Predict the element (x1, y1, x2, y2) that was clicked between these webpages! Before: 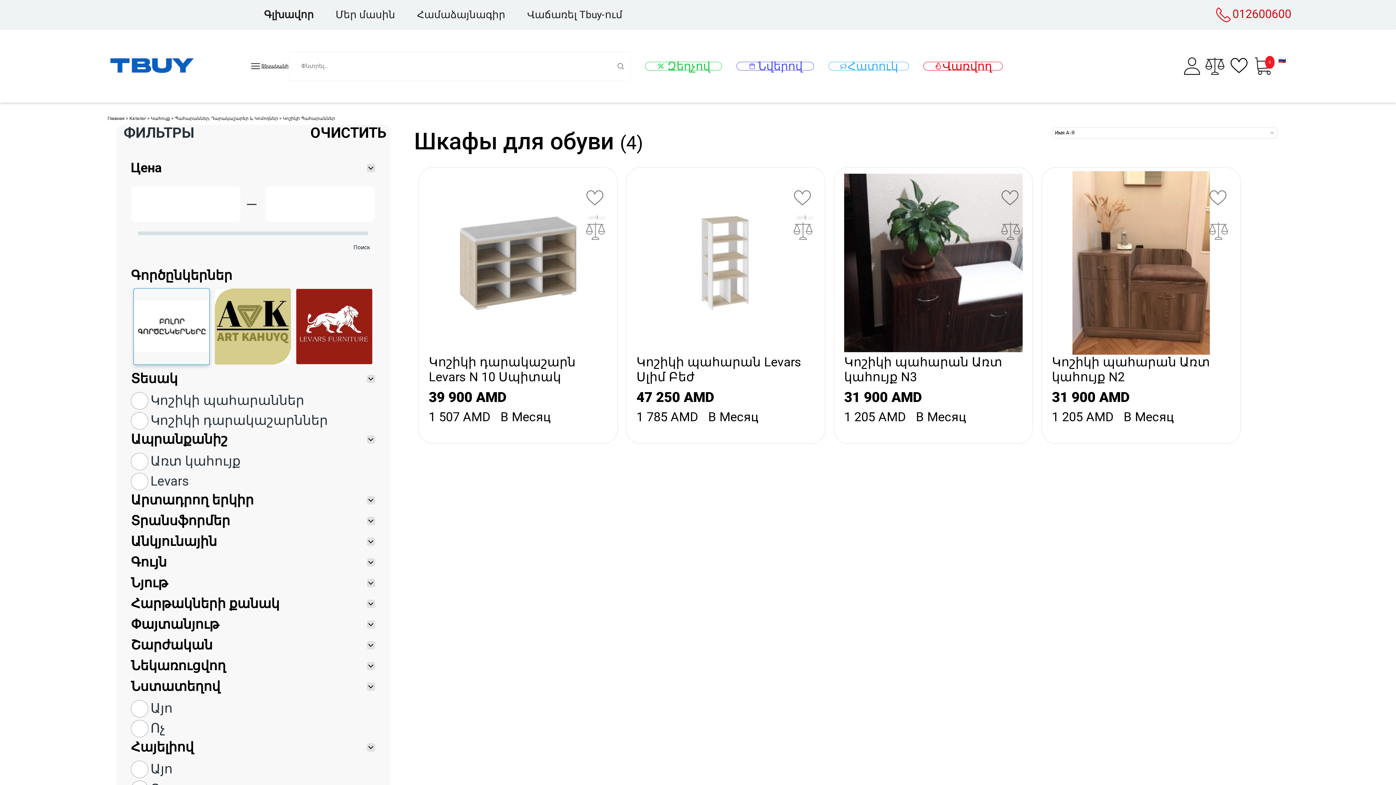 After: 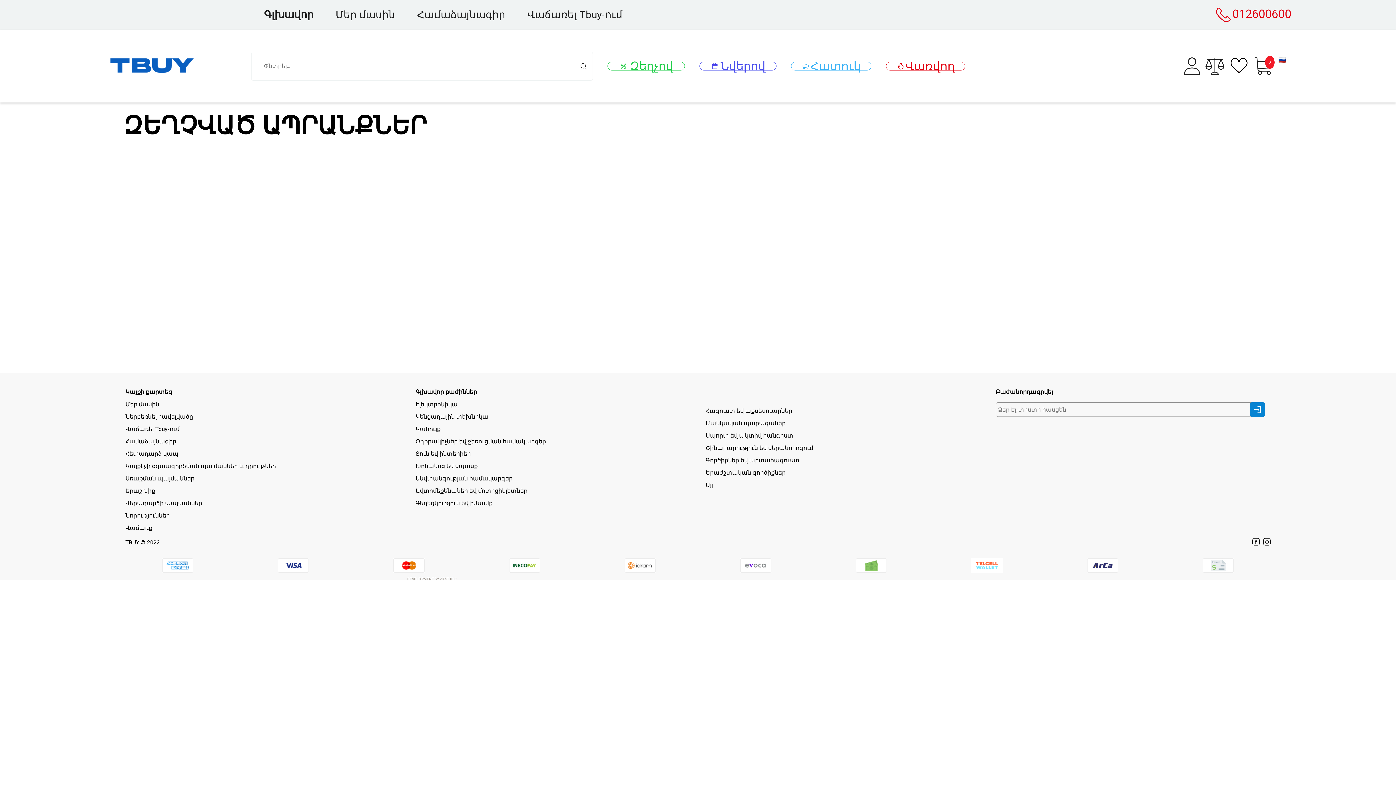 Action: bbox: (644, 61, 722, 70) label: Զեղչով